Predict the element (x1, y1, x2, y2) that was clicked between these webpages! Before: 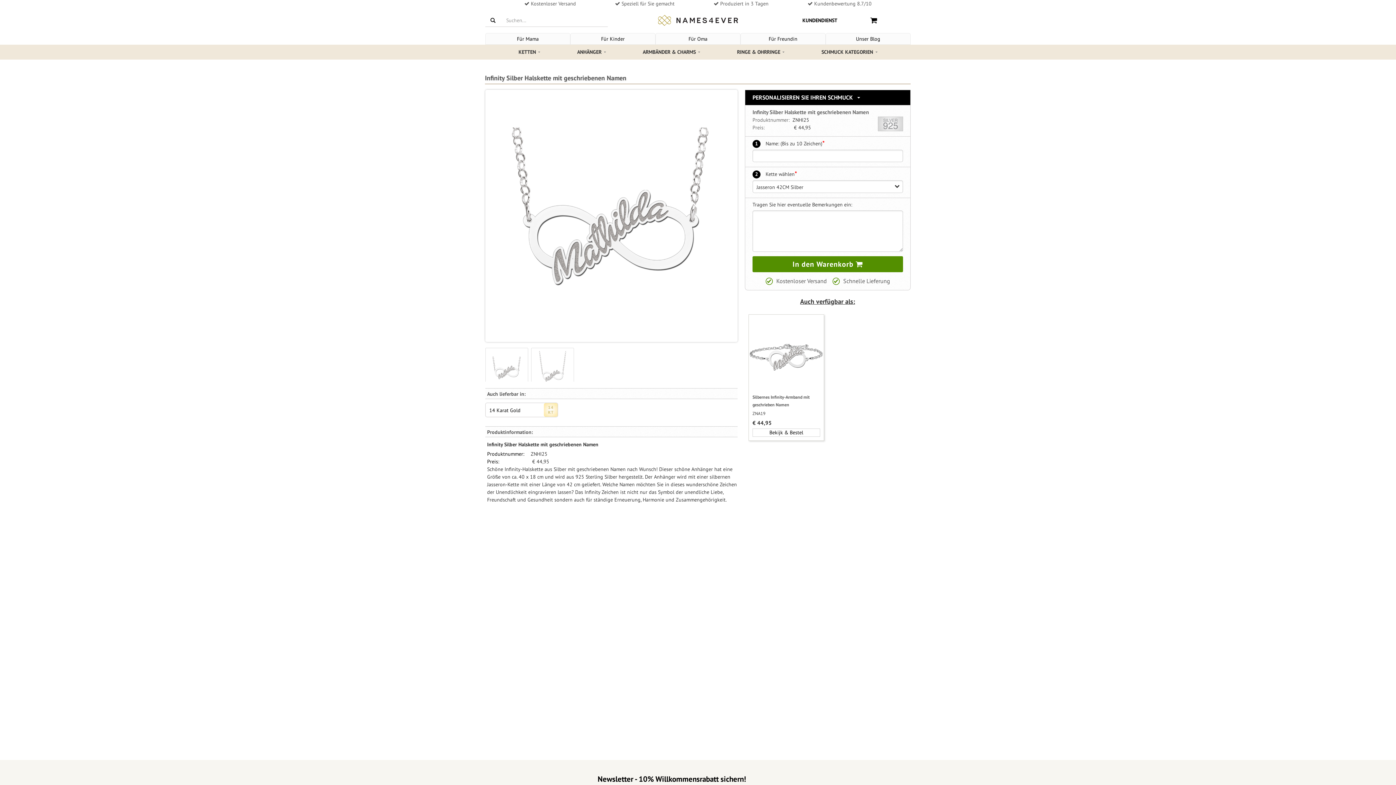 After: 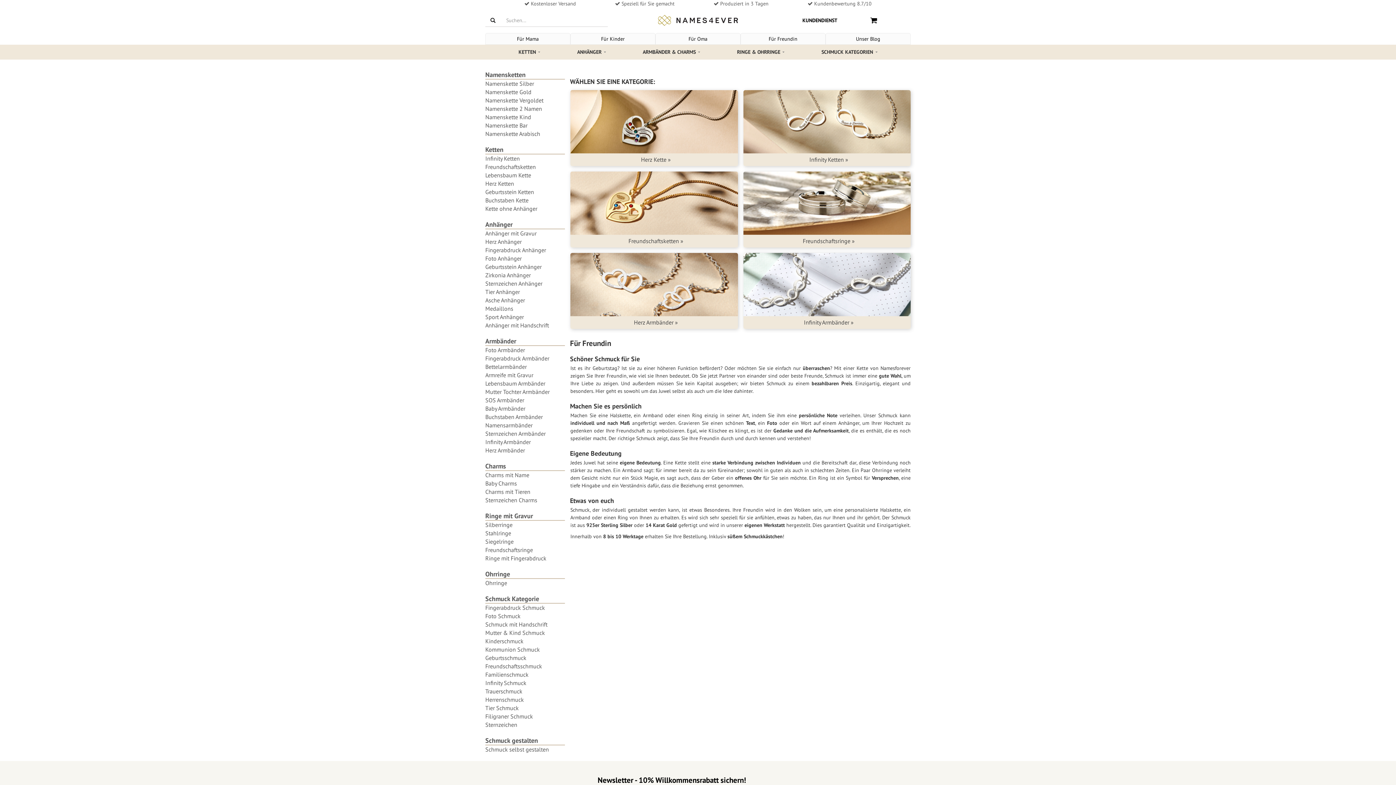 Action: label: Für Freundin bbox: (741, 33, 825, 44)